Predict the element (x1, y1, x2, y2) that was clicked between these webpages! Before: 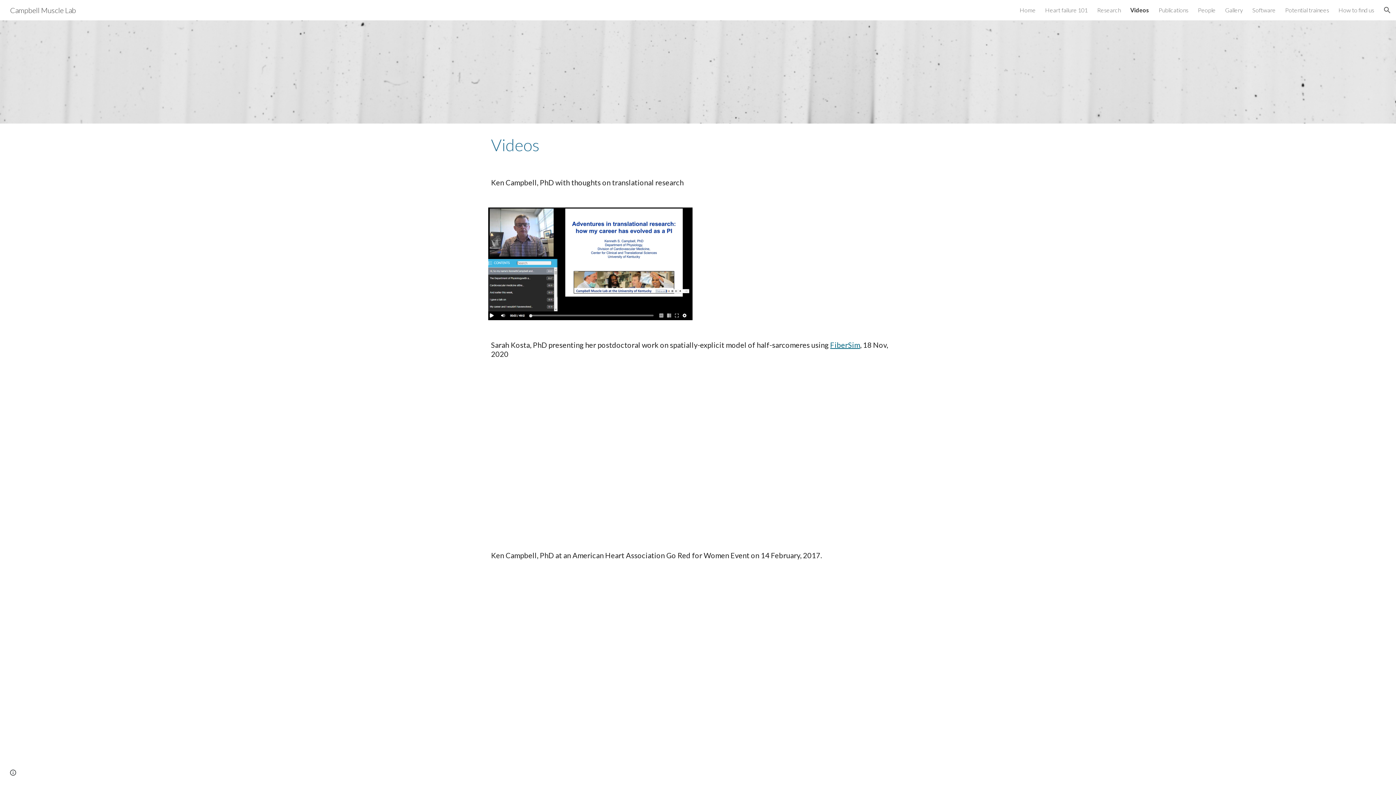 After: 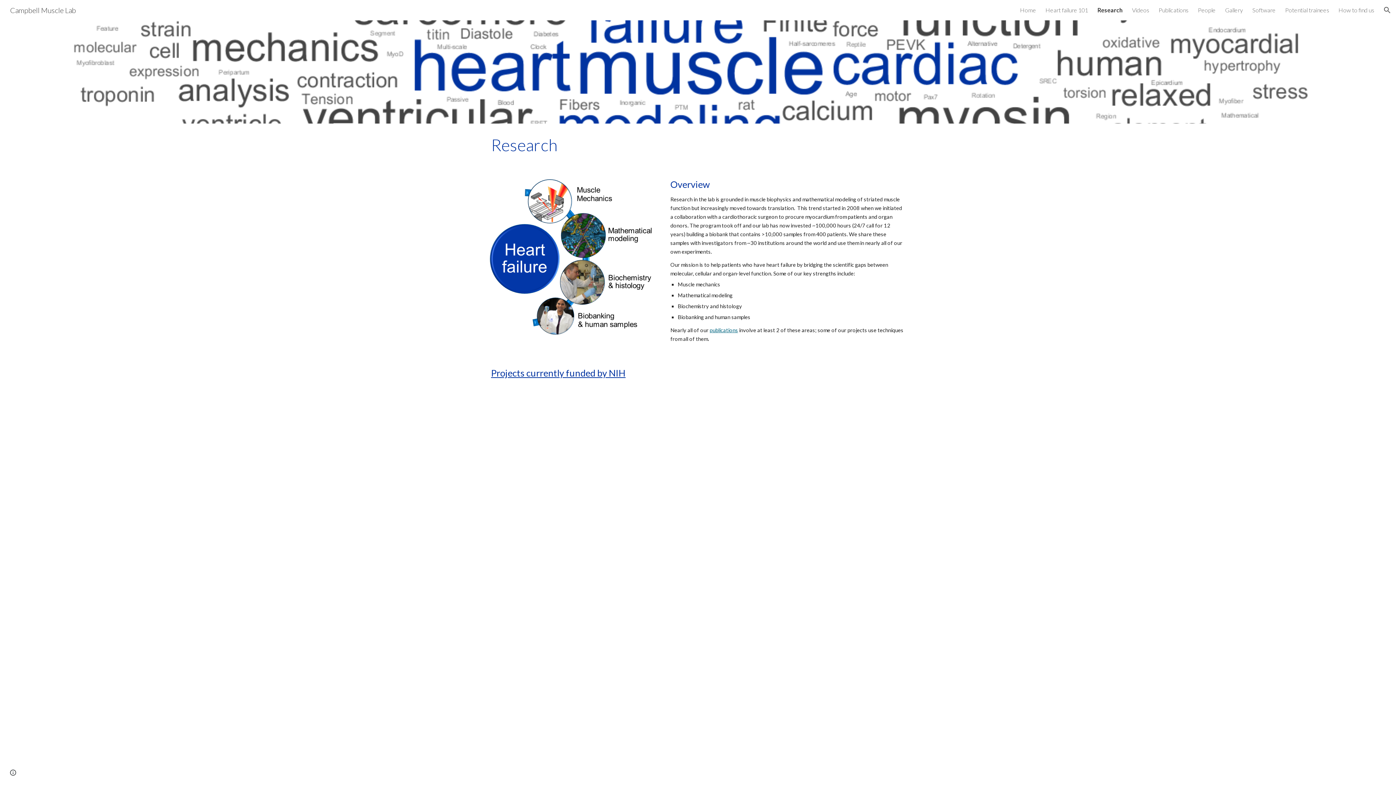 Action: bbox: (1097, 6, 1121, 13) label: Research